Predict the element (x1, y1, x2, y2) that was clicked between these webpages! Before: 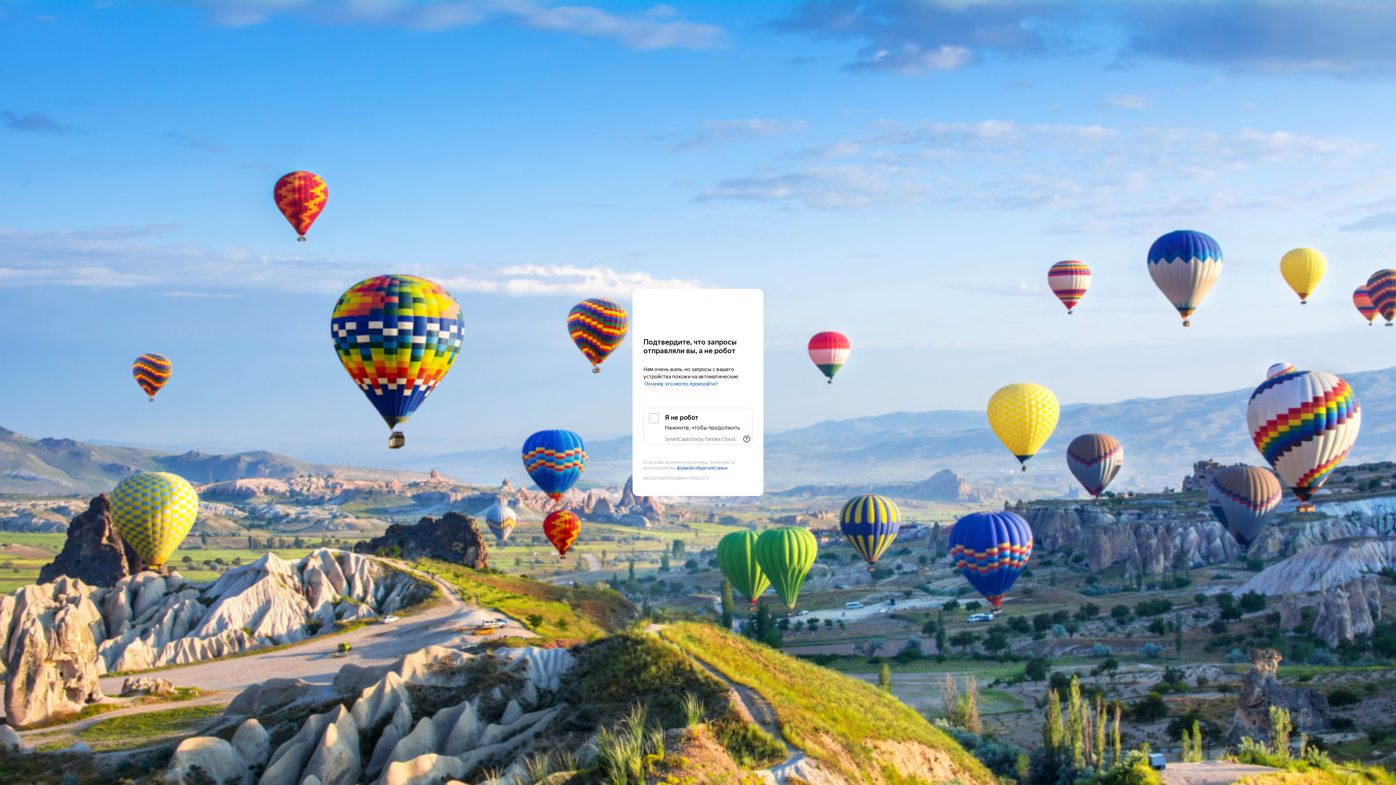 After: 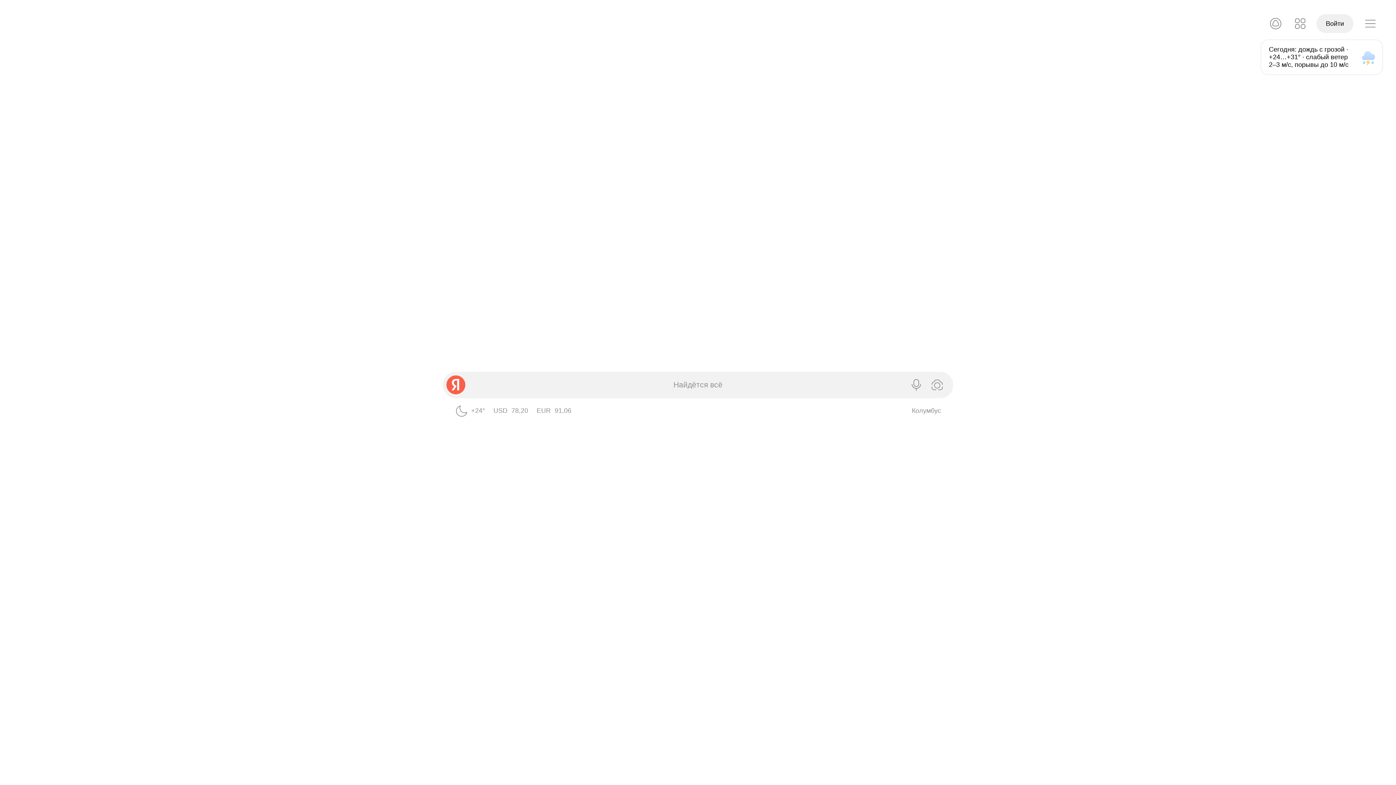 Action: label: Yandex bbox: (643, 303, 752, 316)